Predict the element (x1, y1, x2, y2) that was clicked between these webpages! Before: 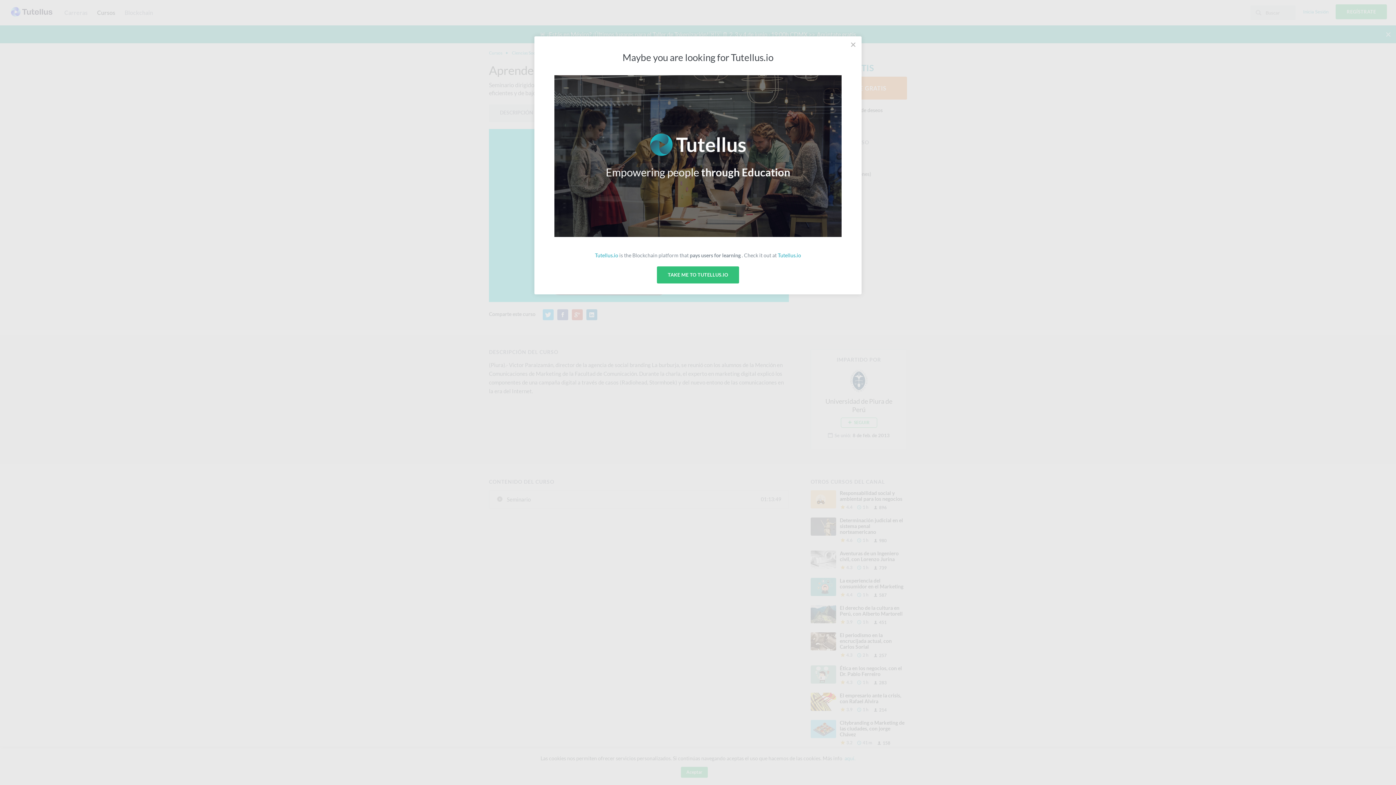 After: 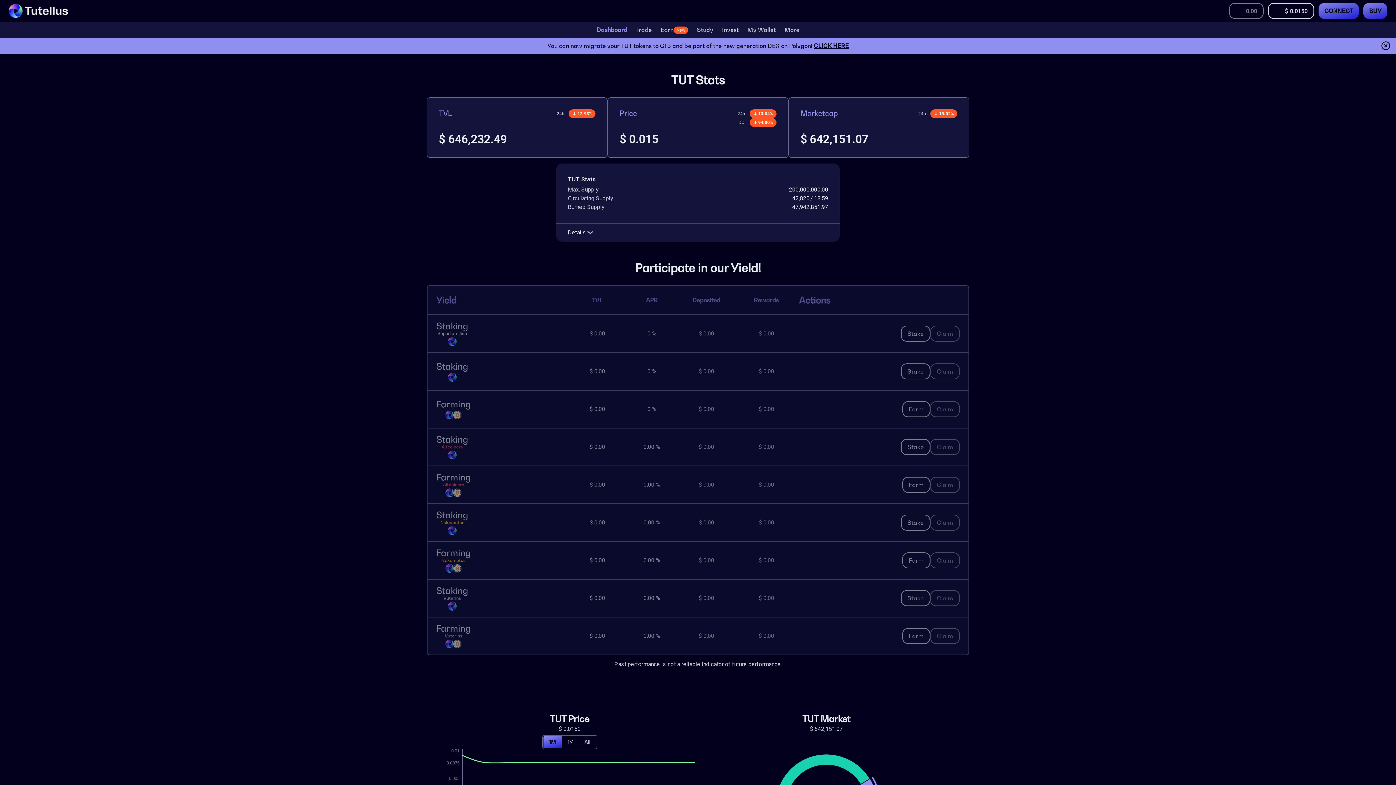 Action: label: Tutellus.io bbox: (595, 252, 618, 258)